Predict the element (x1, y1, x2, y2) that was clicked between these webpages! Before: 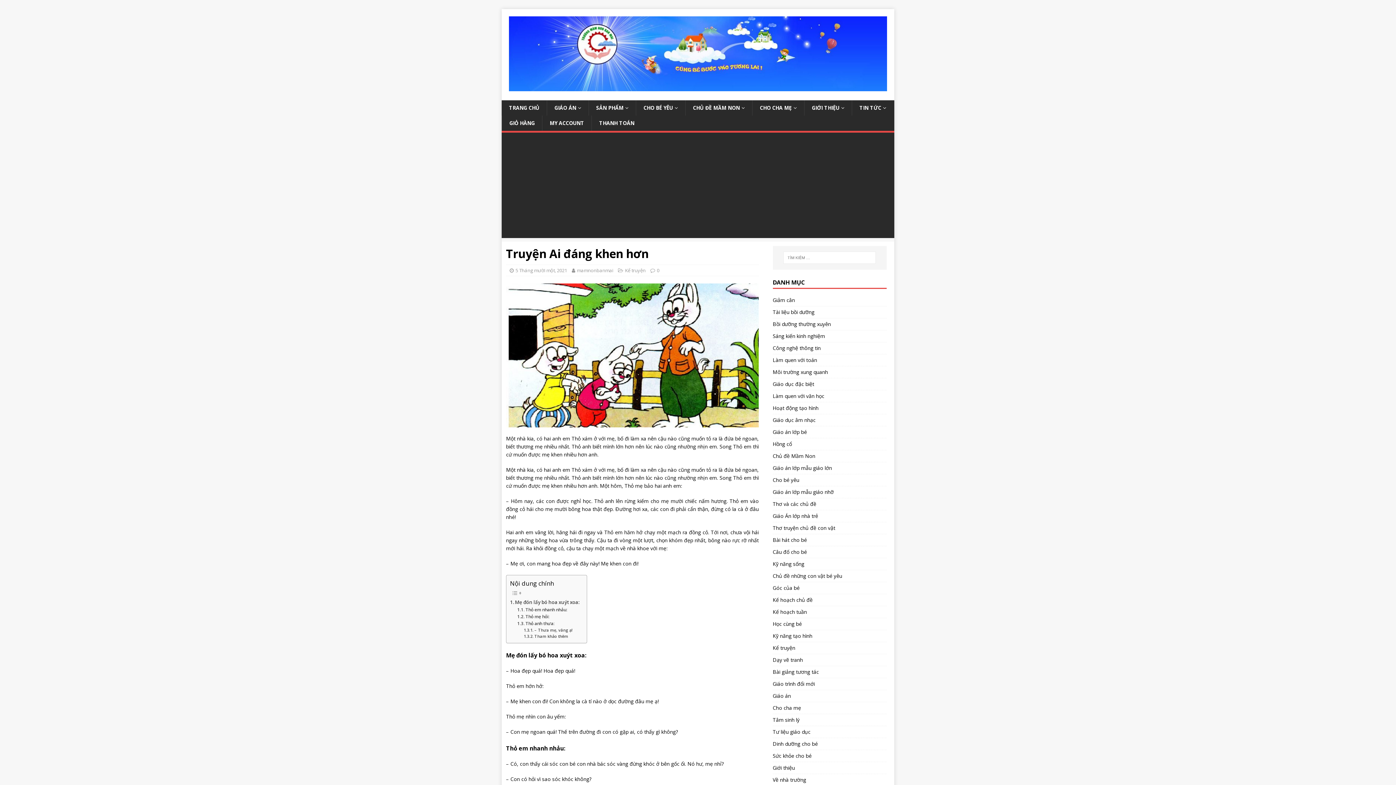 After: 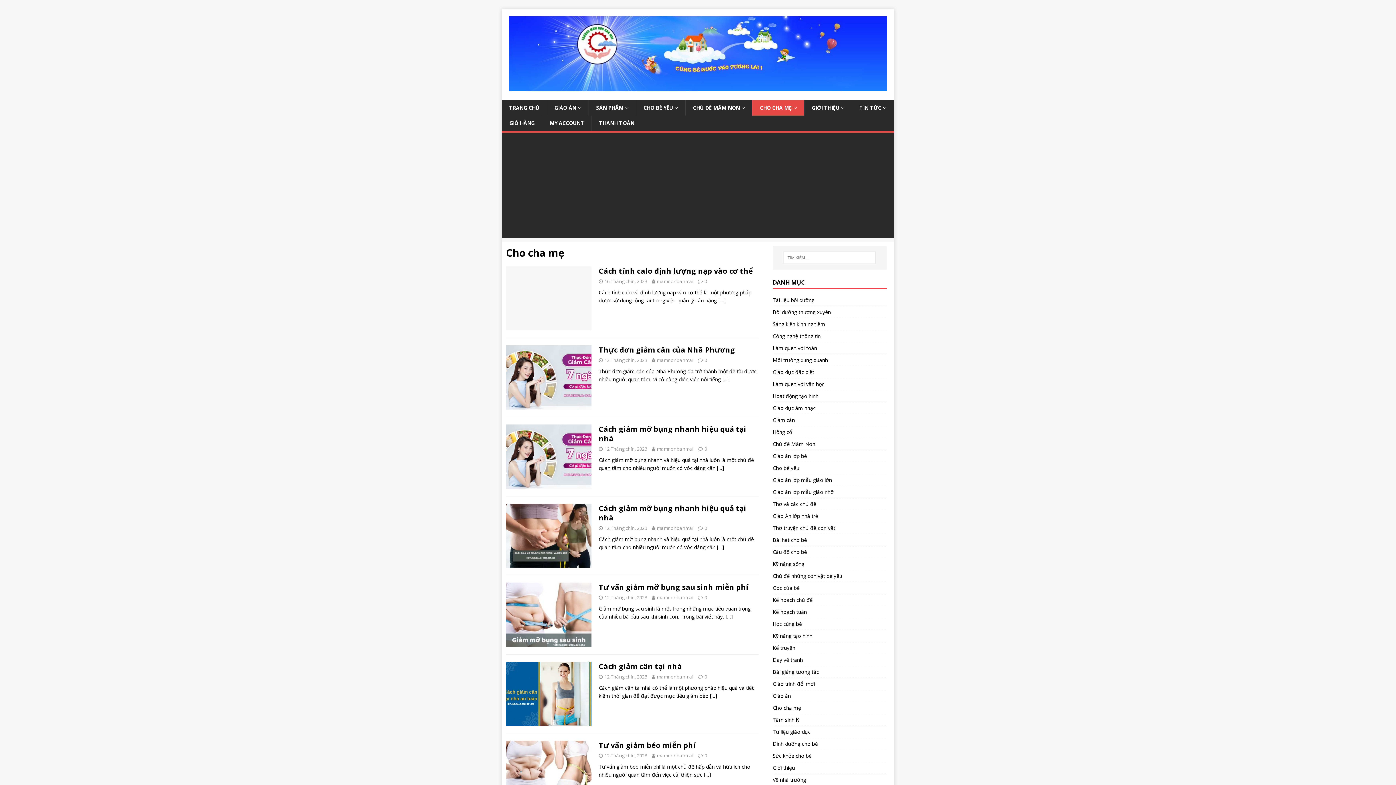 Action: bbox: (772, 702, 886, 714) label: Cho cha mẹ